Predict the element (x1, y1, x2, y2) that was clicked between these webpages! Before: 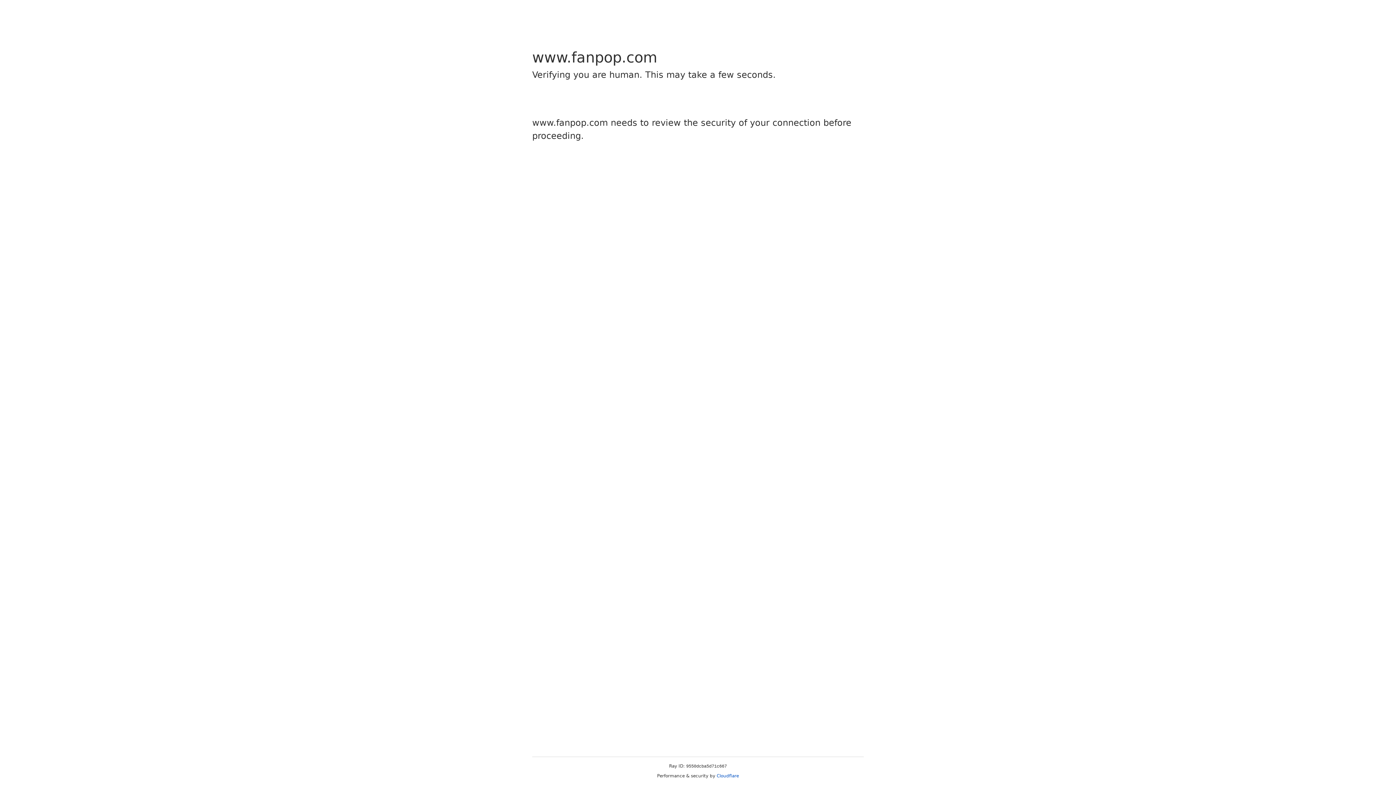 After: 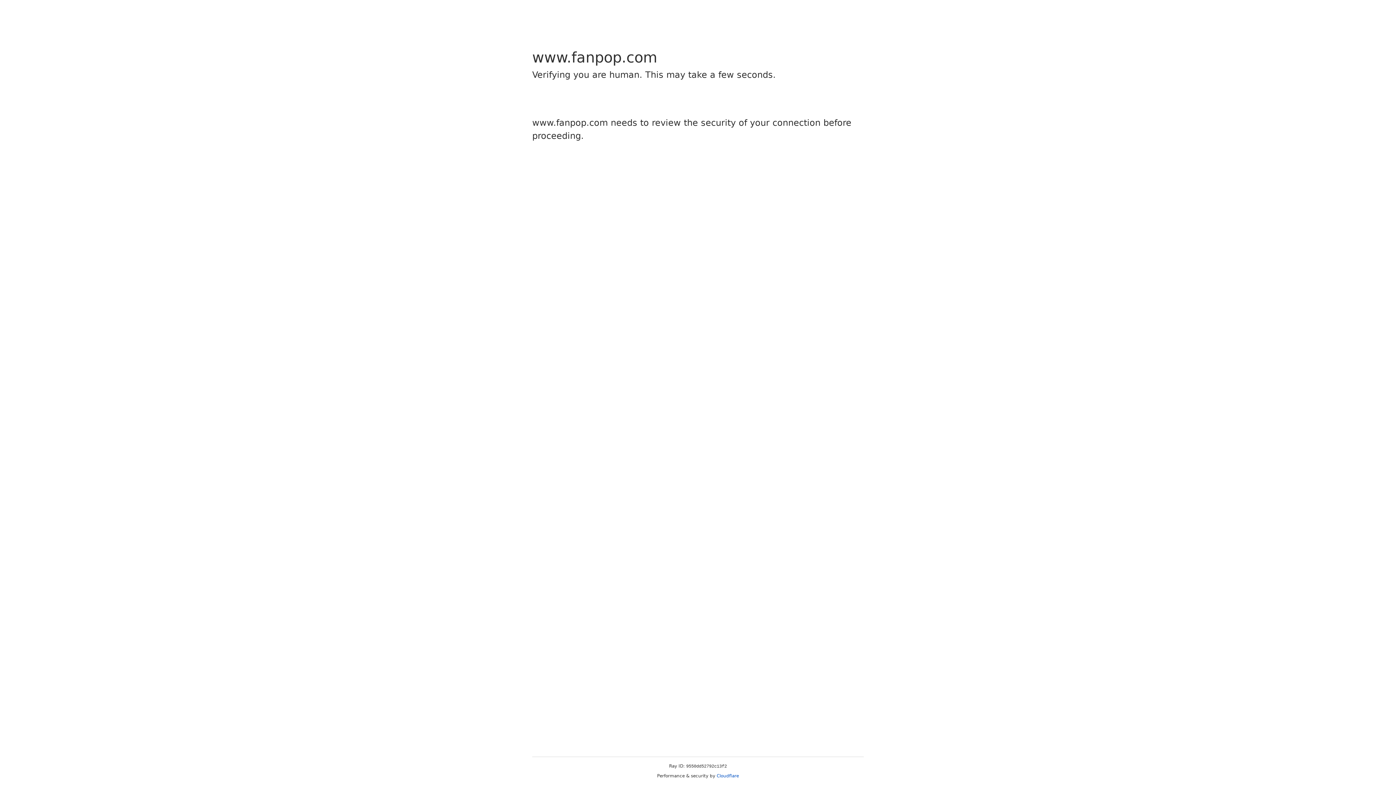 Action: bbox: (716, 773, 739, 778) label: Cloudflare